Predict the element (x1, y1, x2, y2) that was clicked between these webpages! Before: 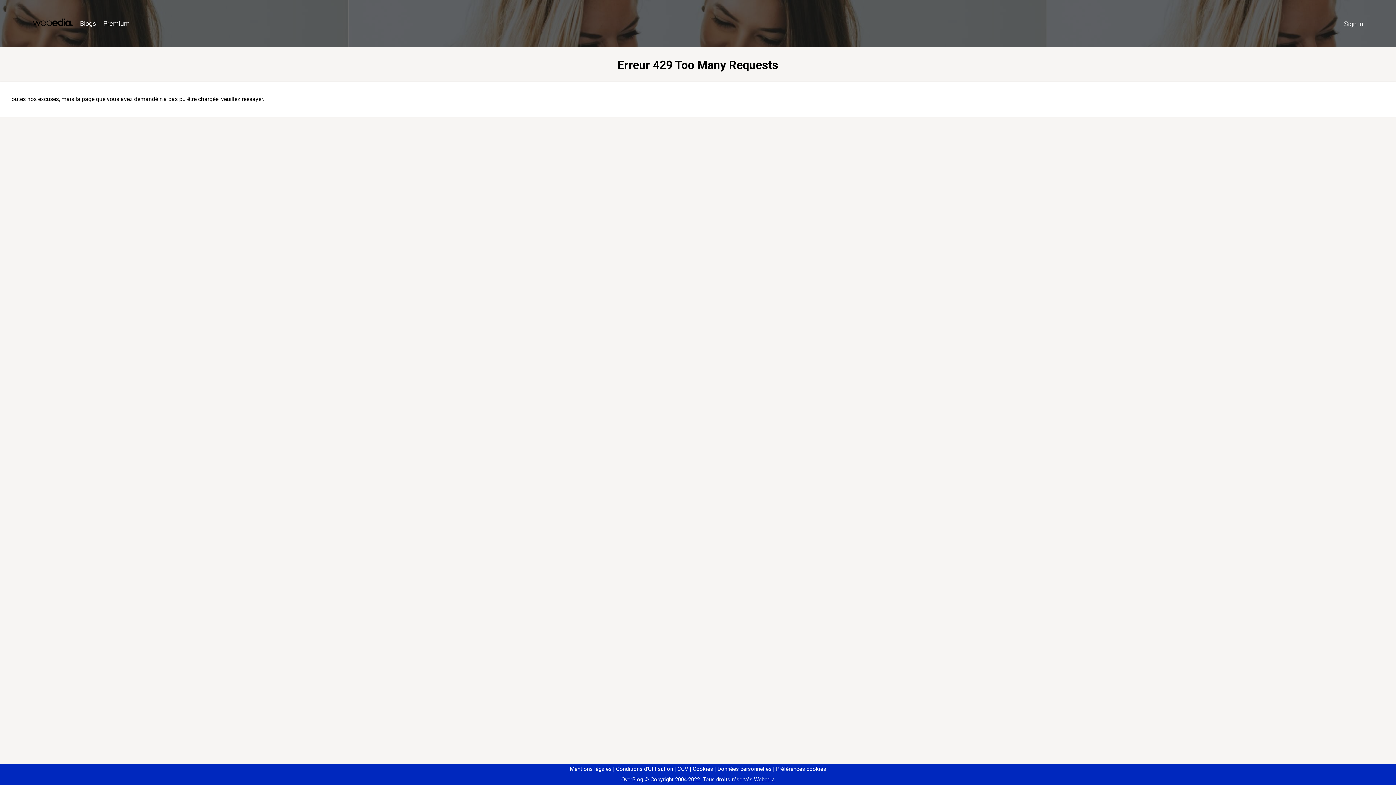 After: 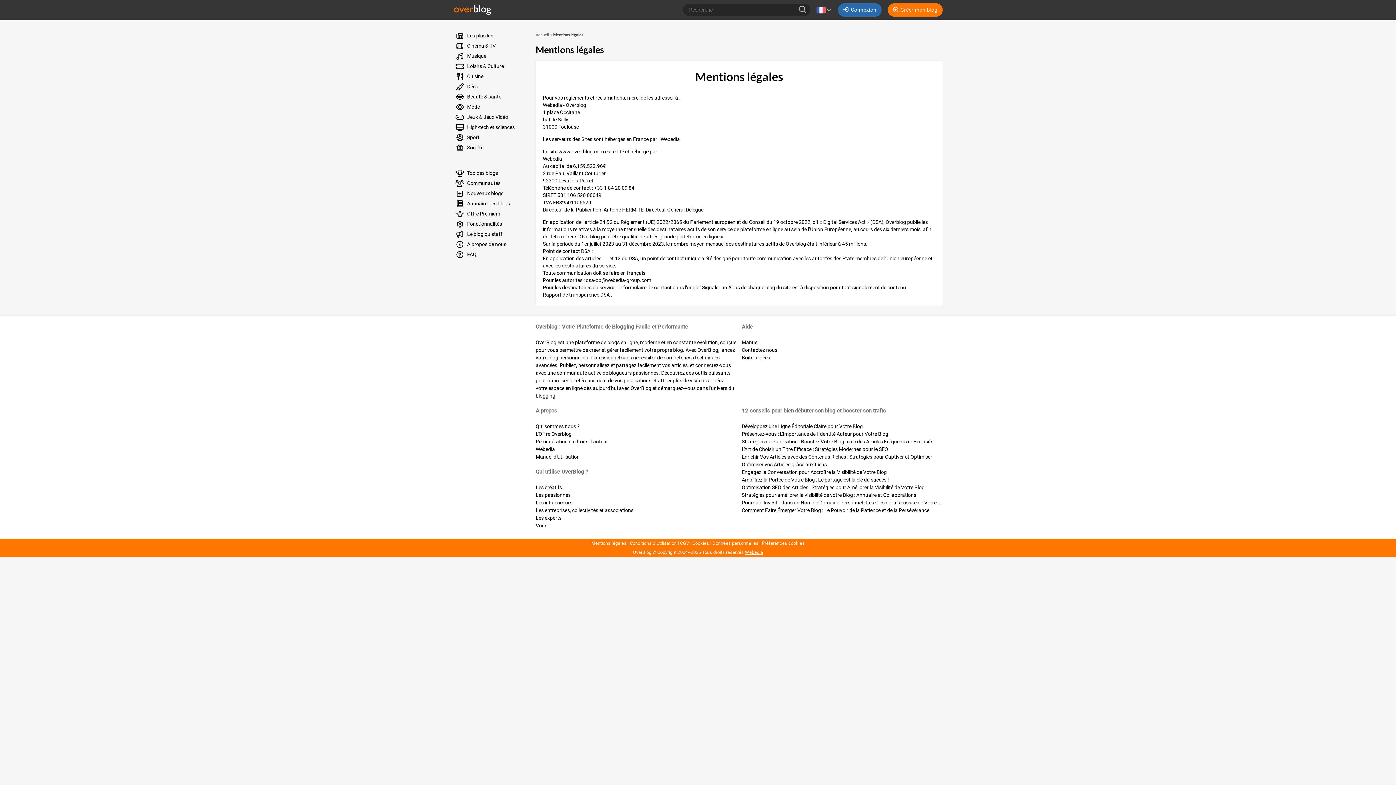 Action: bbox: (570, 766, 611, 772) label: Mentions légales